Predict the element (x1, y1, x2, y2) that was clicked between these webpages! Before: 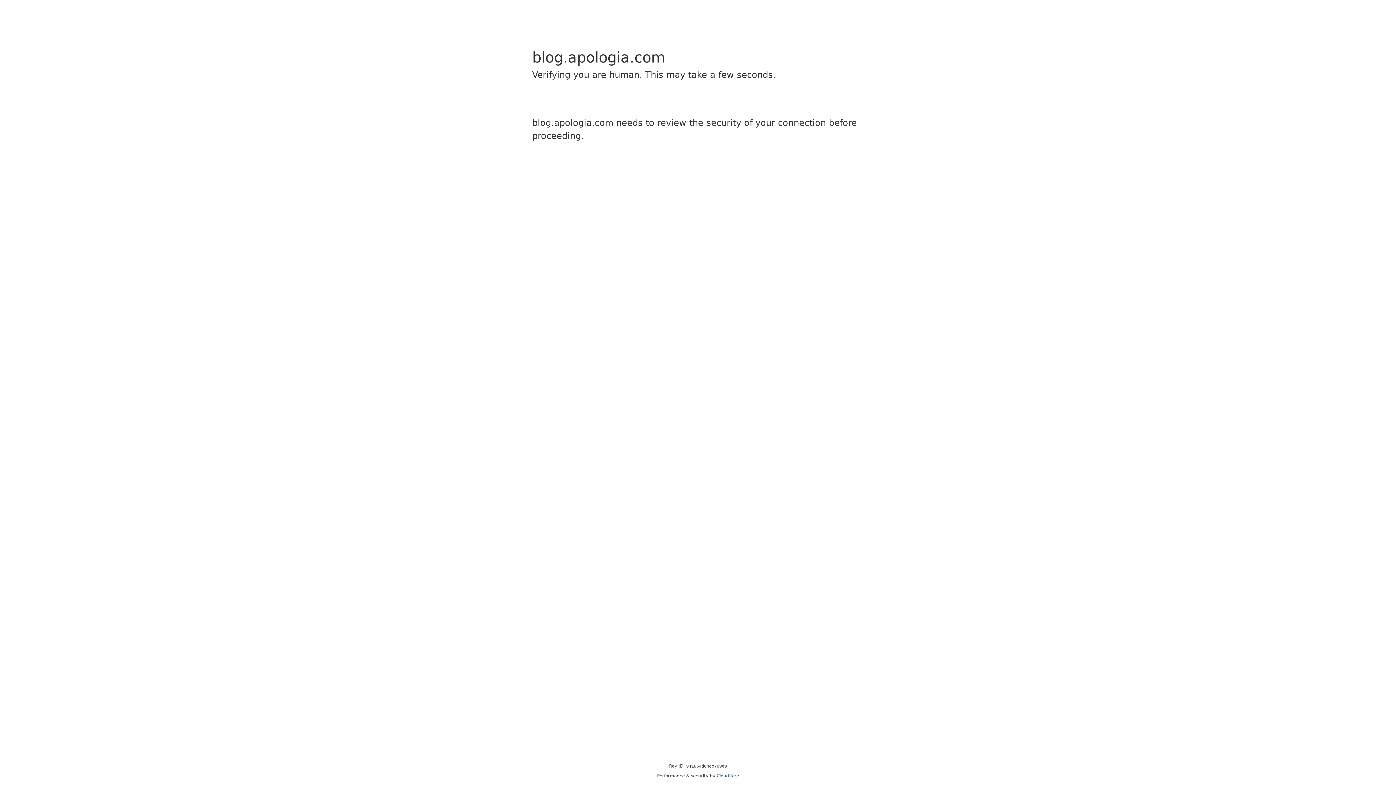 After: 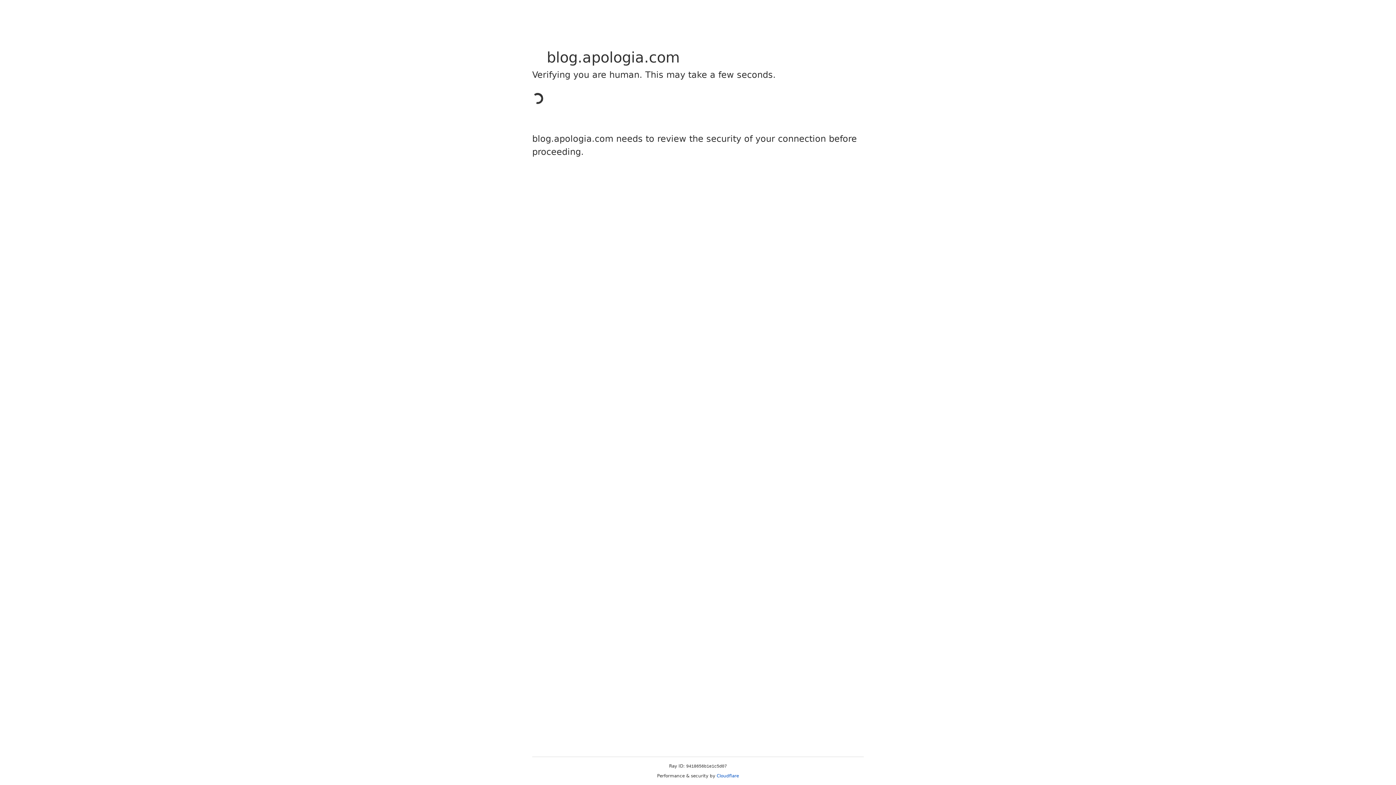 Action: label: Cloudflare bbox: (716, 773, 739, 778)